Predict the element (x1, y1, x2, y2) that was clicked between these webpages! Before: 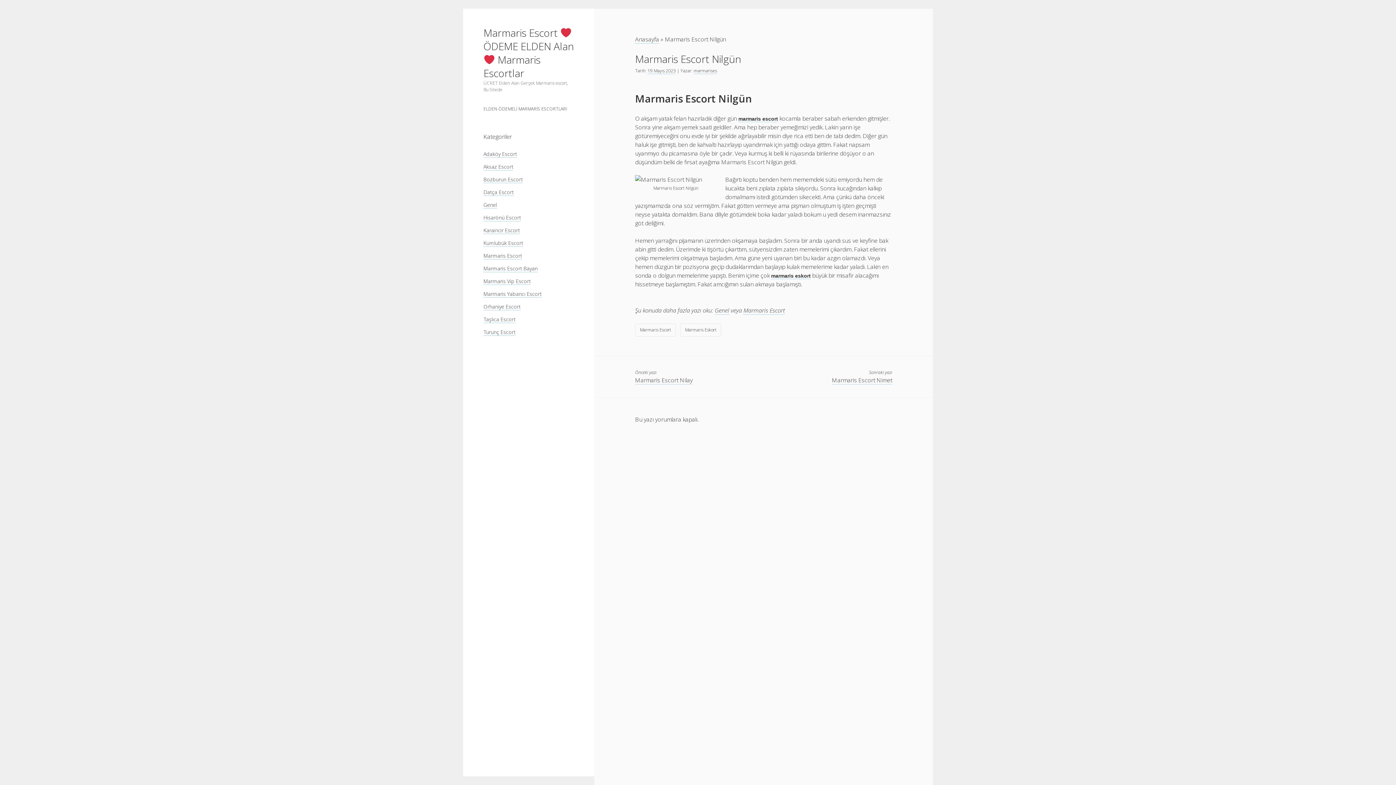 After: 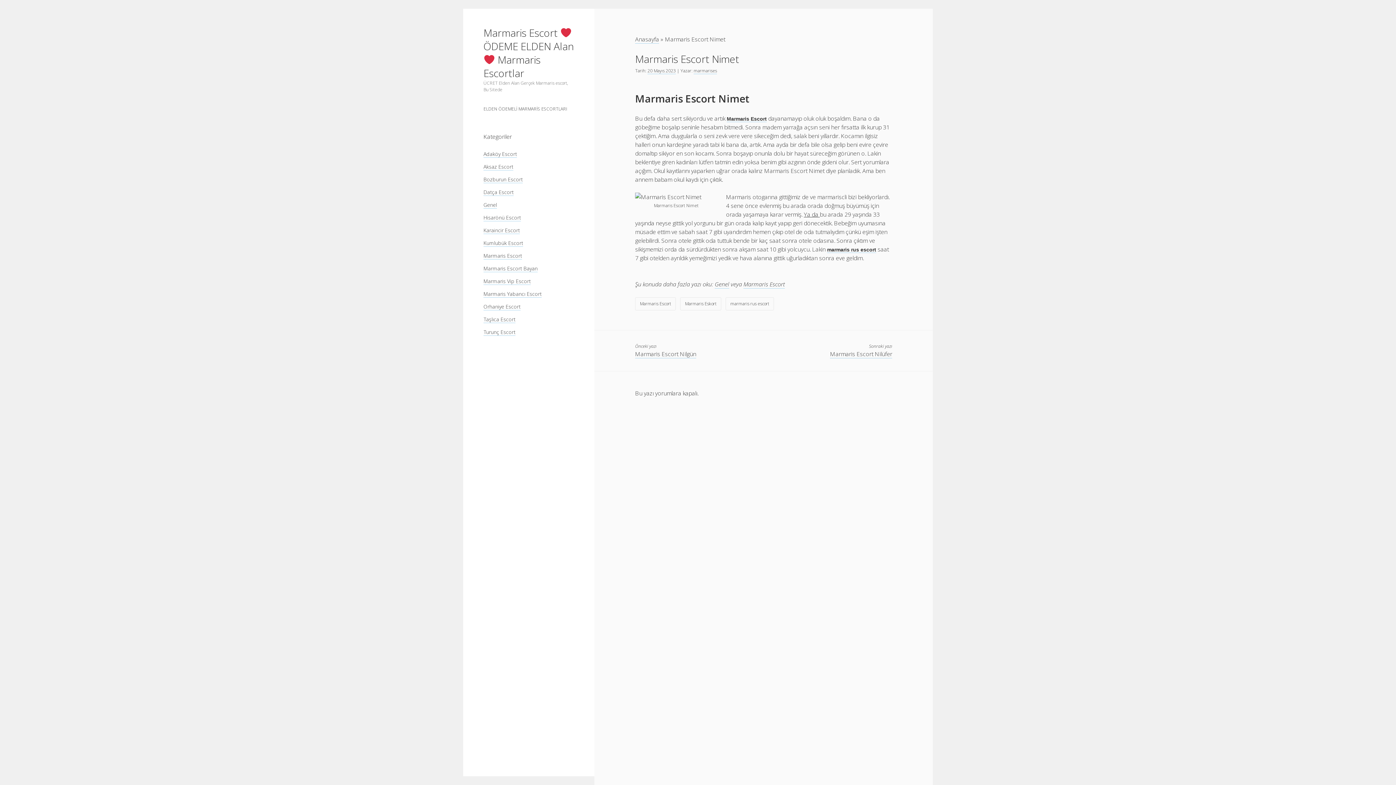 Action: label: Marmaris Escort Nimet bbox: (832, 376, 892, 384)